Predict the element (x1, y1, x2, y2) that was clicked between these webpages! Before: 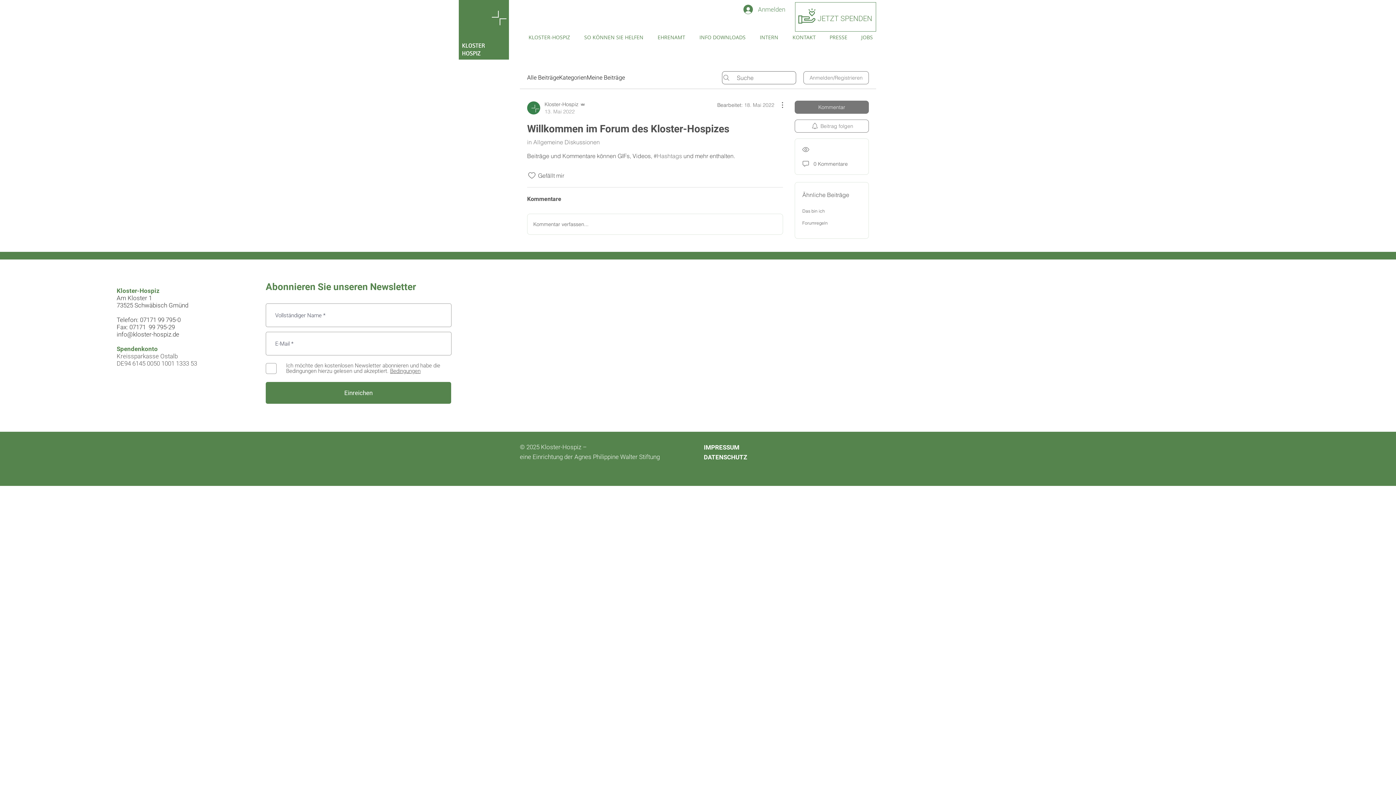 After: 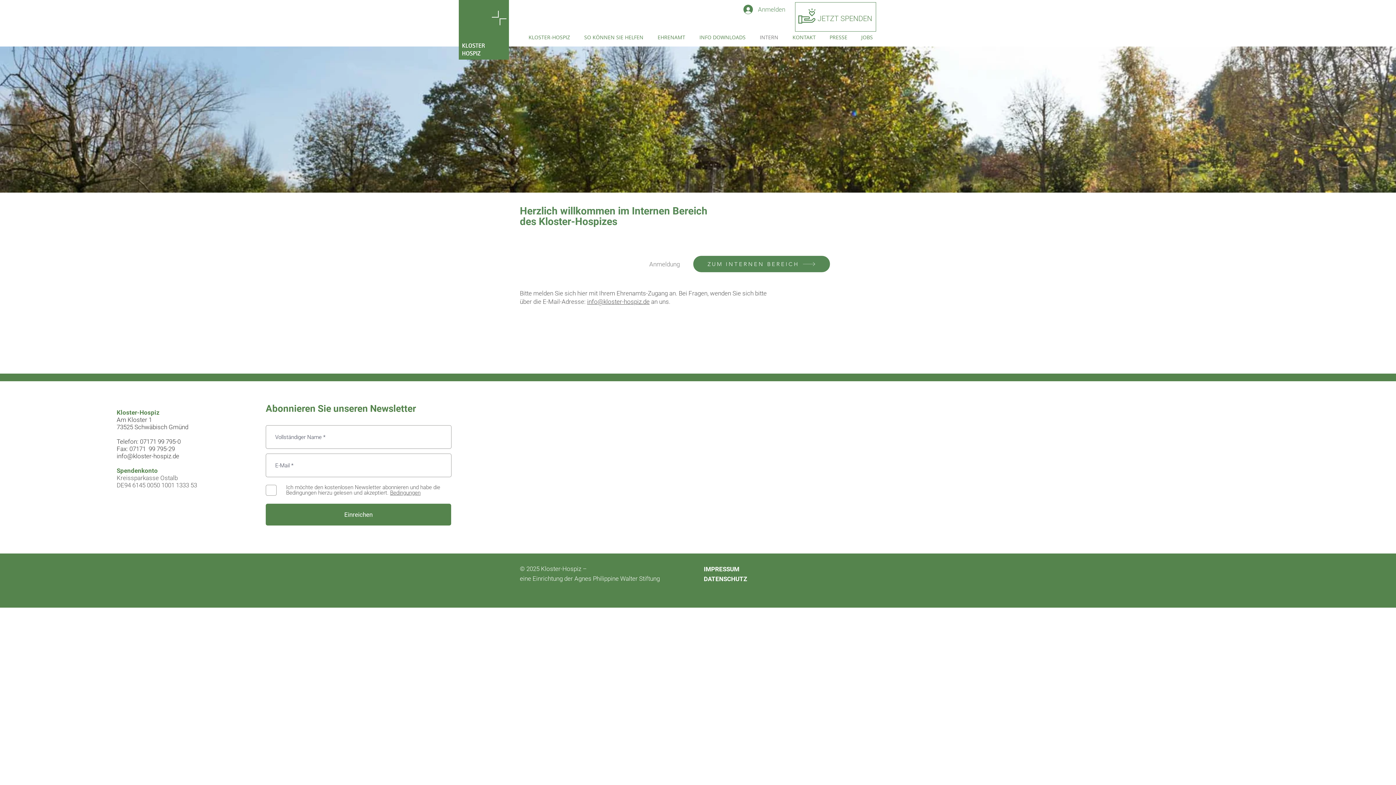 Action: label: INTERN bbox: (751, 28, 784, 46)